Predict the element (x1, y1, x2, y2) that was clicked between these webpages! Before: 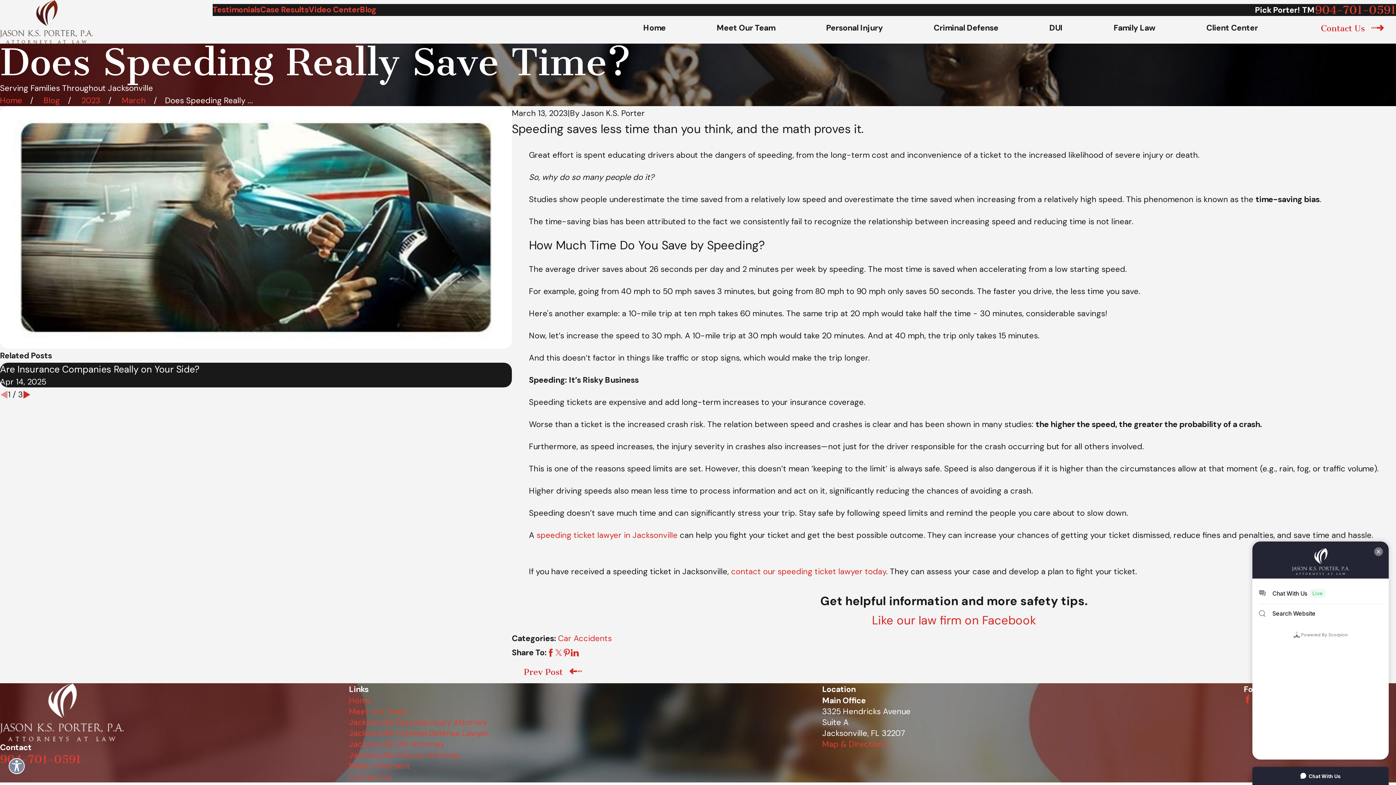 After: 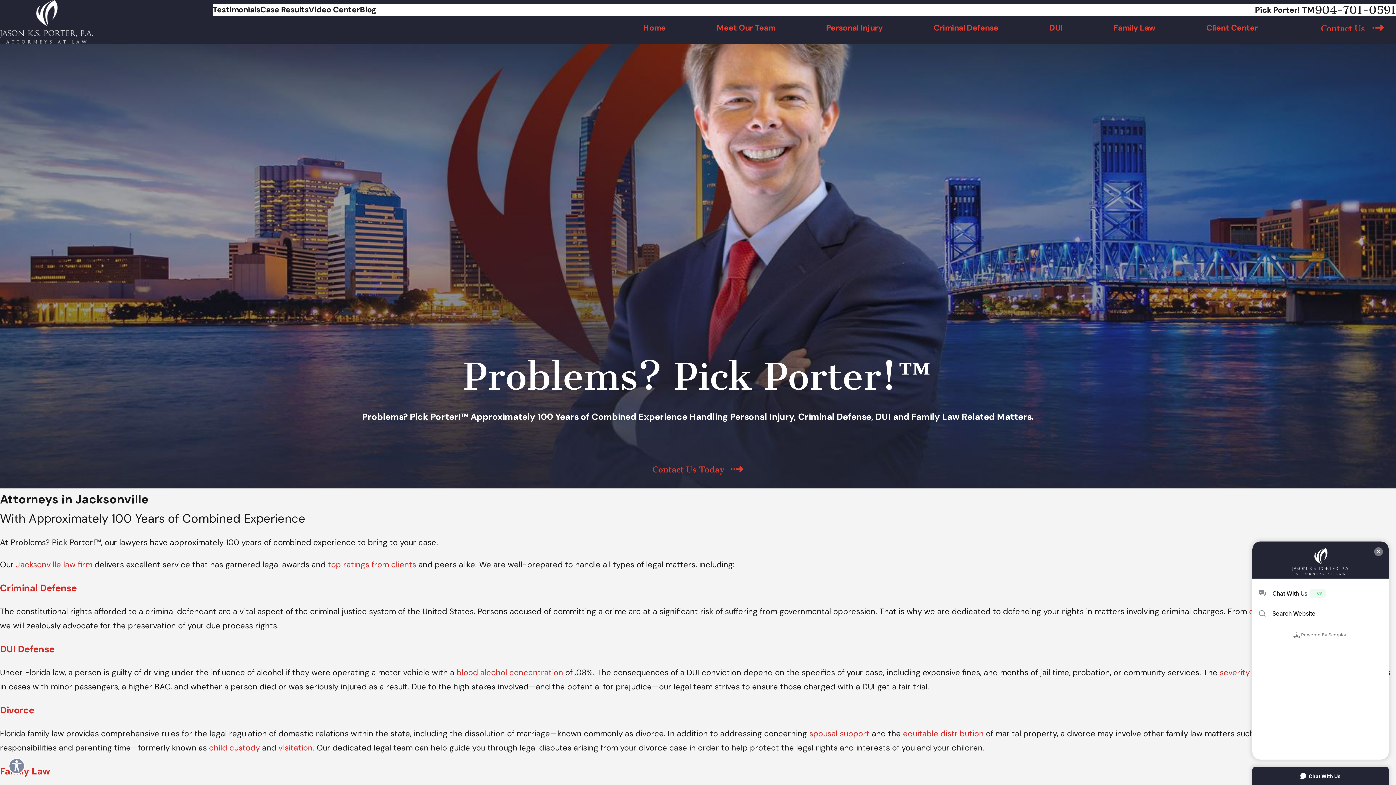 Action: bbox: (0, 683, 156, 741)